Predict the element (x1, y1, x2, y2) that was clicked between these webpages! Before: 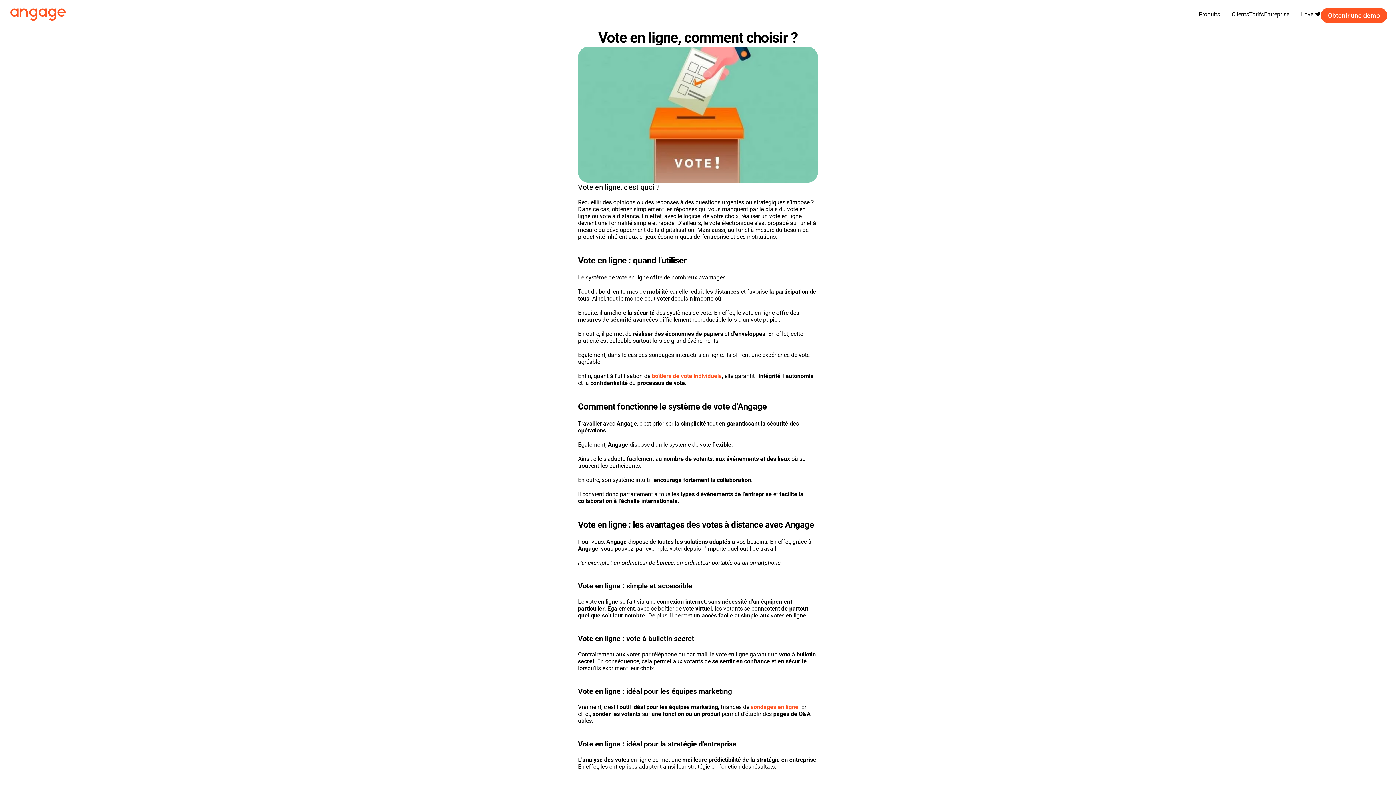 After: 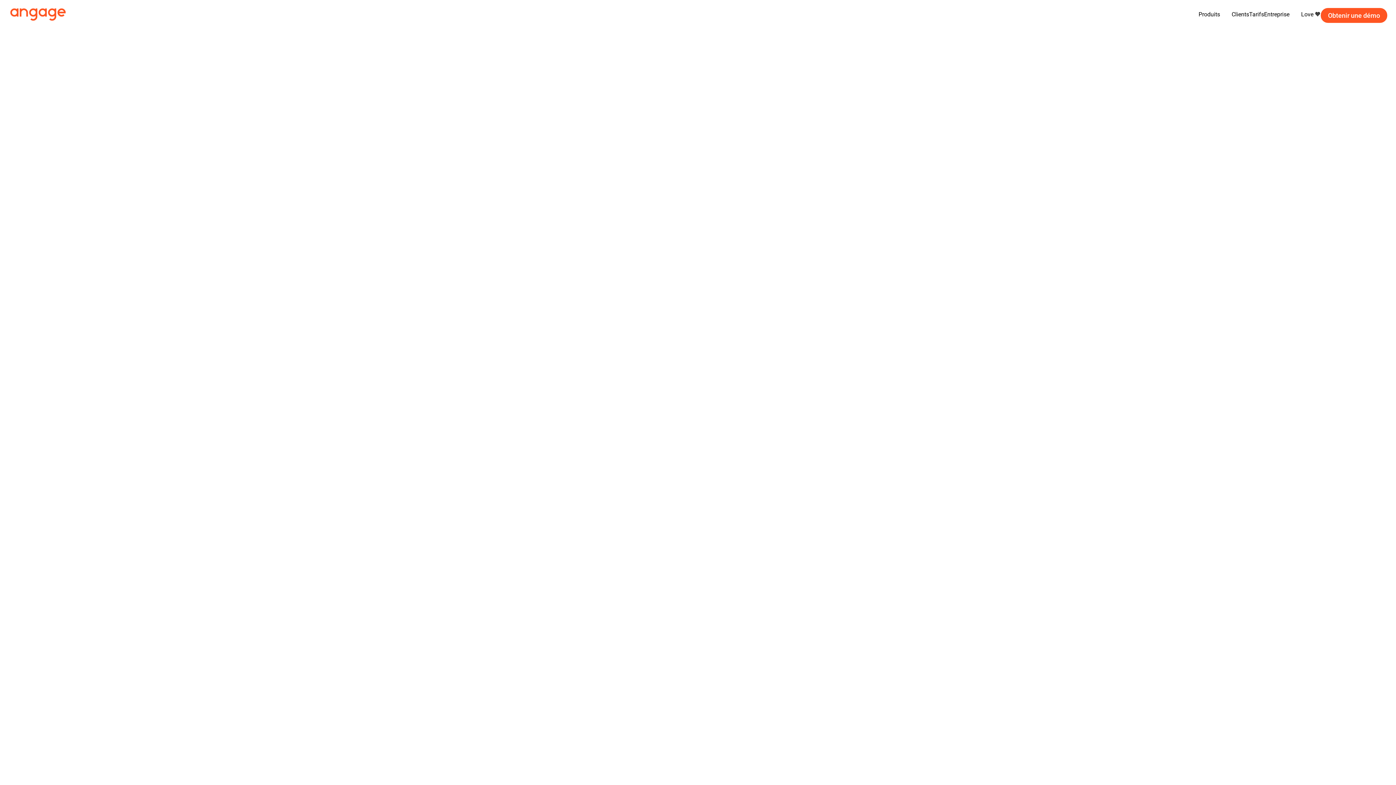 Action: label: Tarifs bbox: (1249, 10, 1264, 17)